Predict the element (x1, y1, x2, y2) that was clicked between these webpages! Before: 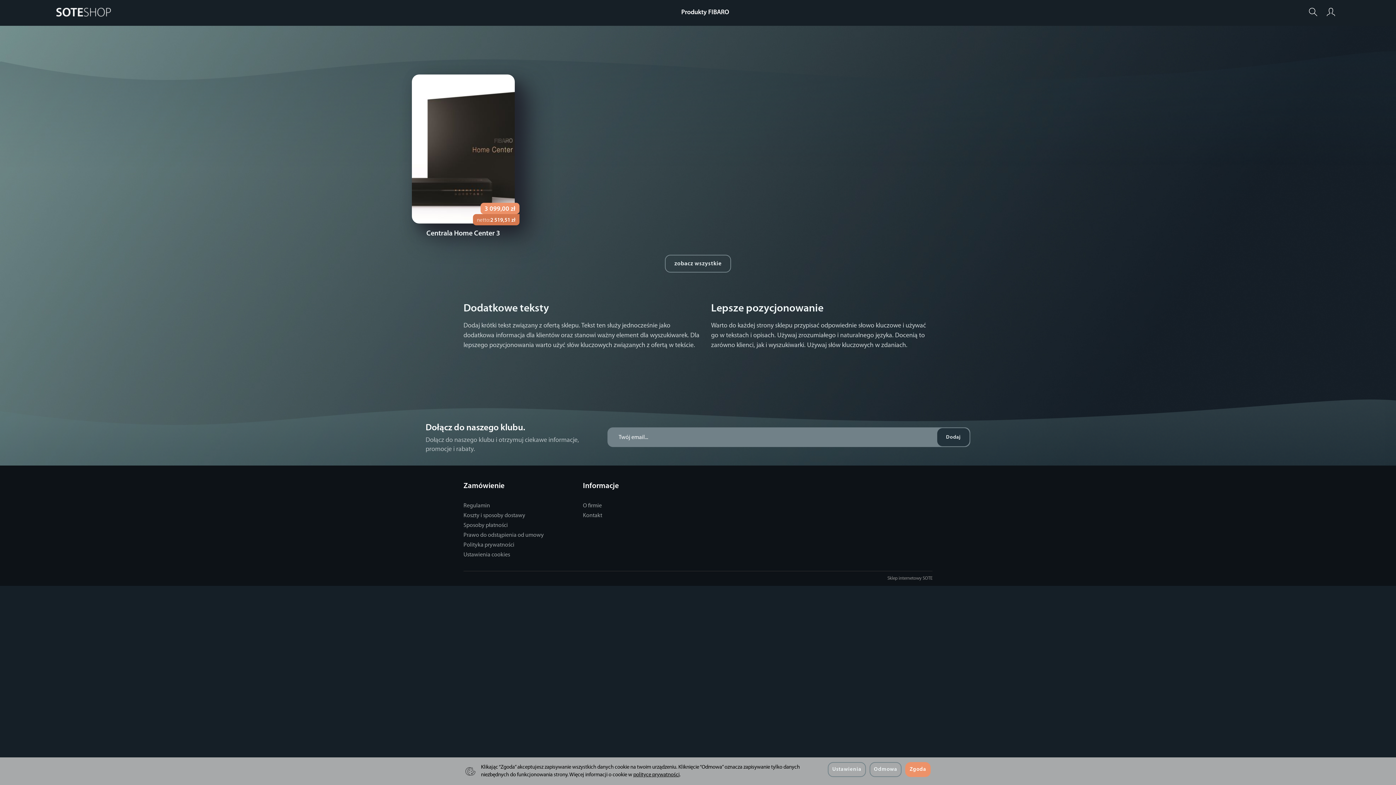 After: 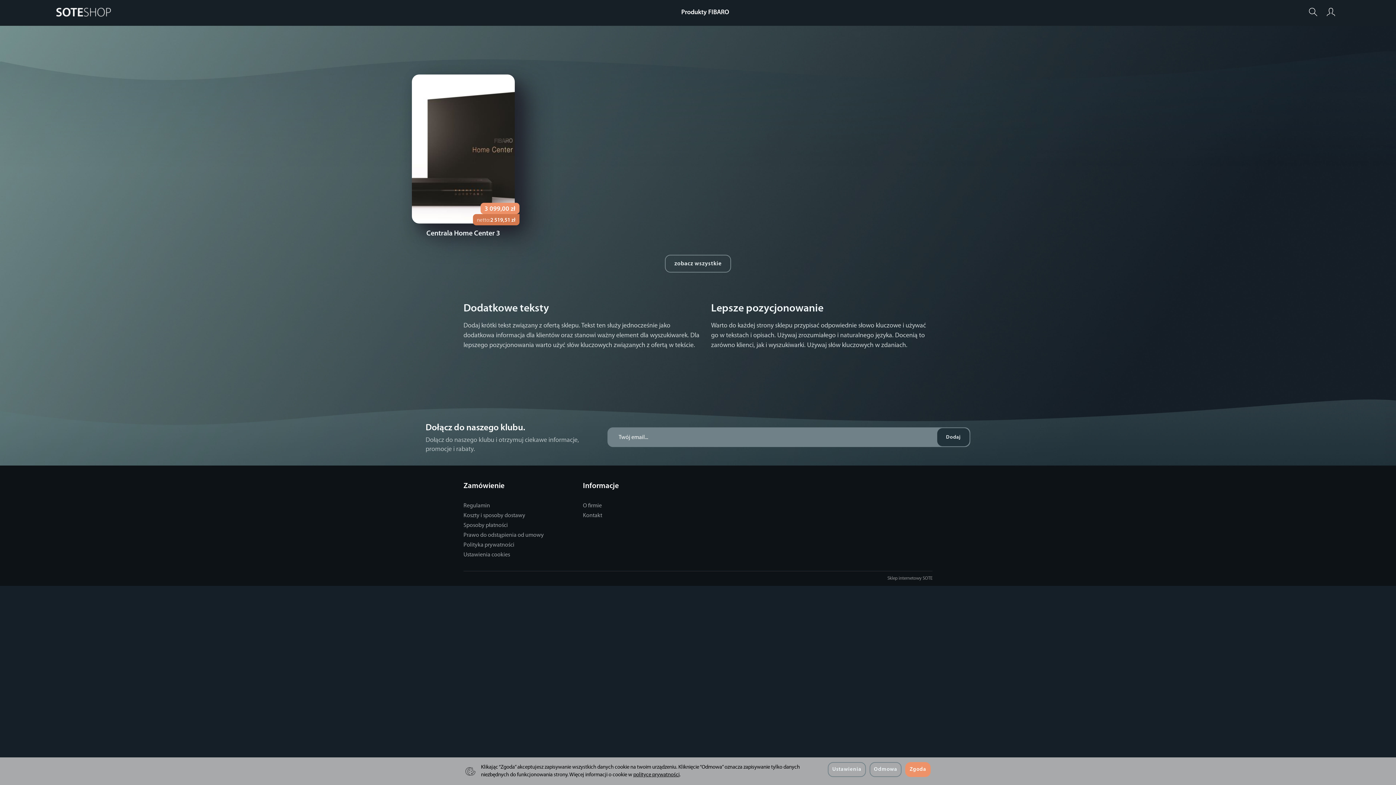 Action: label: Strona główna bbox: (55, 2, 114, 21)